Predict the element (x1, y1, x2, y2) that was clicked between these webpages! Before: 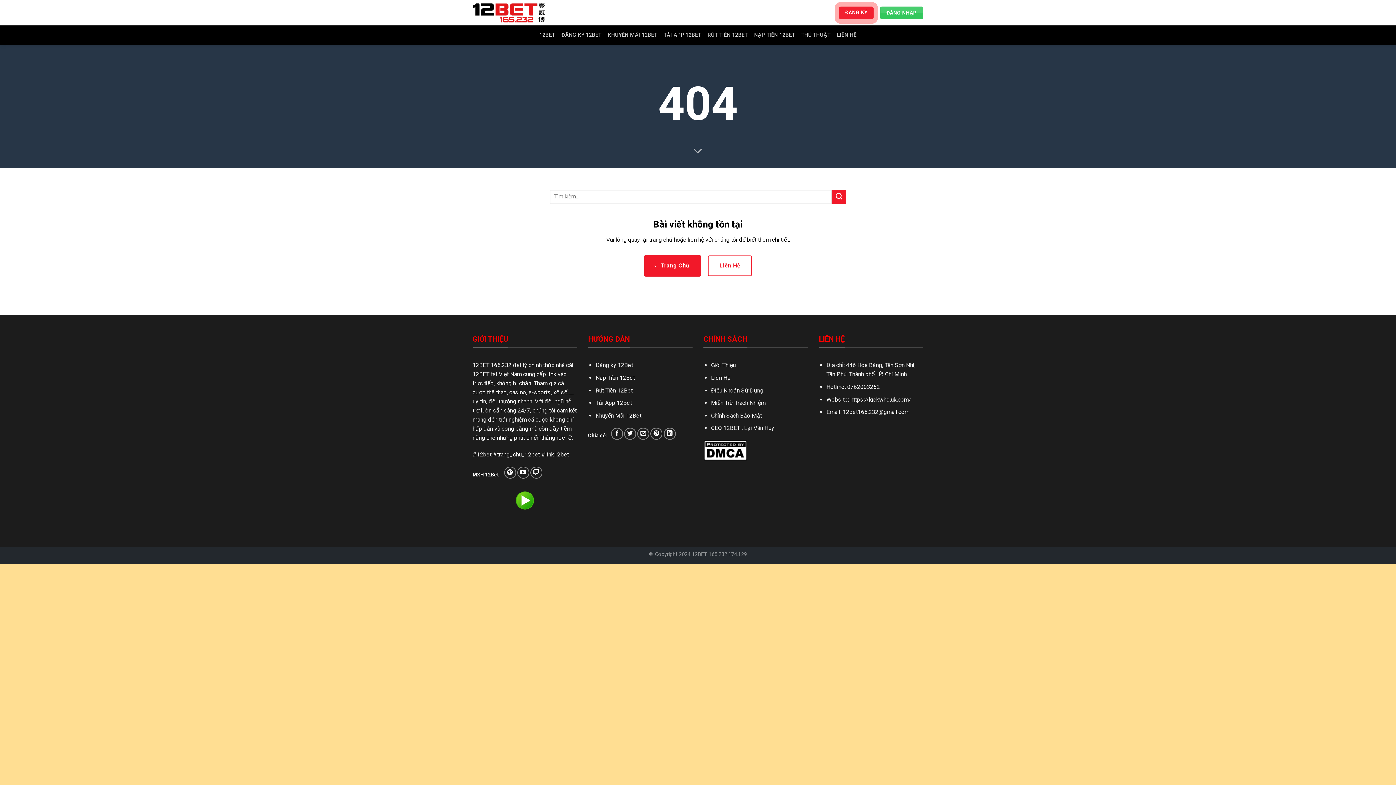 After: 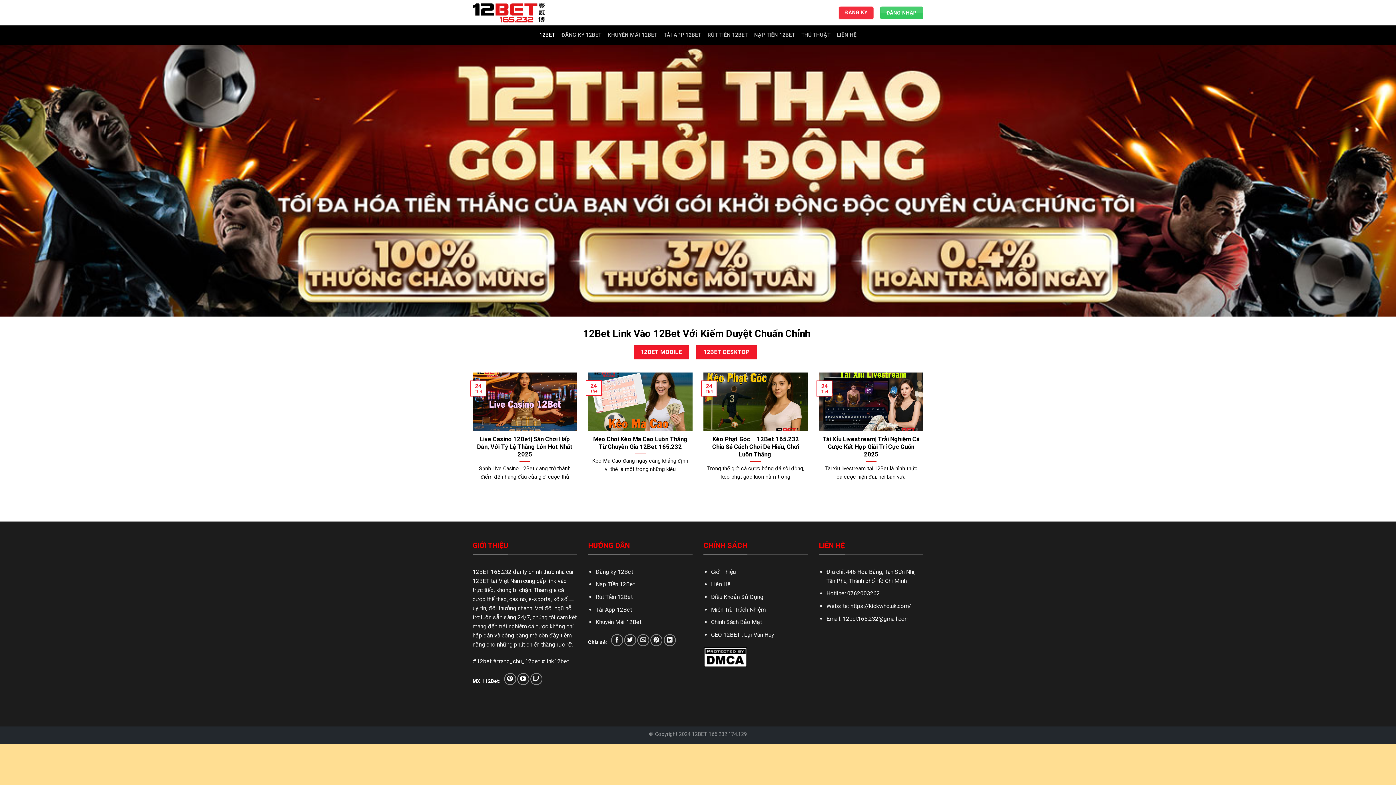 Action: label: 12BET bbox: (692, 551, 707, 557)